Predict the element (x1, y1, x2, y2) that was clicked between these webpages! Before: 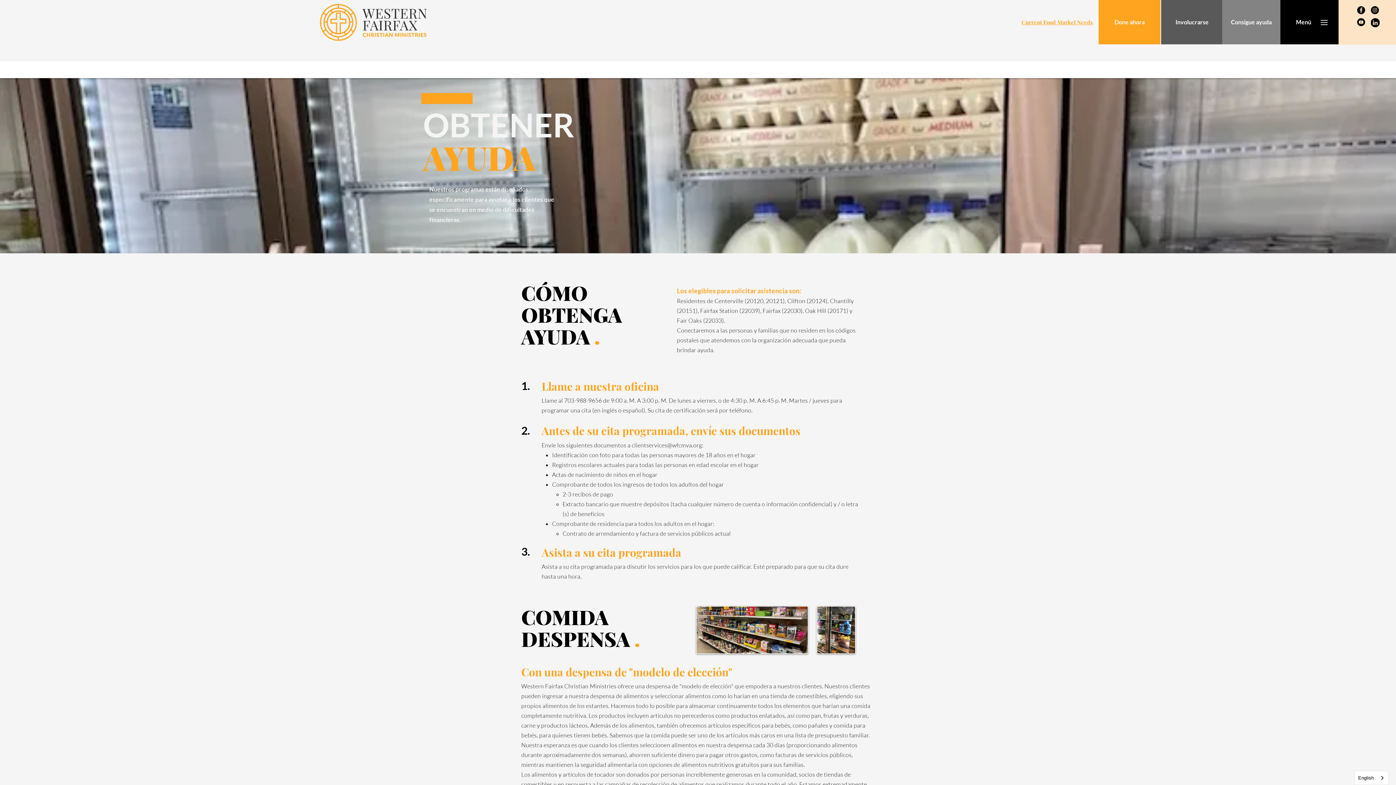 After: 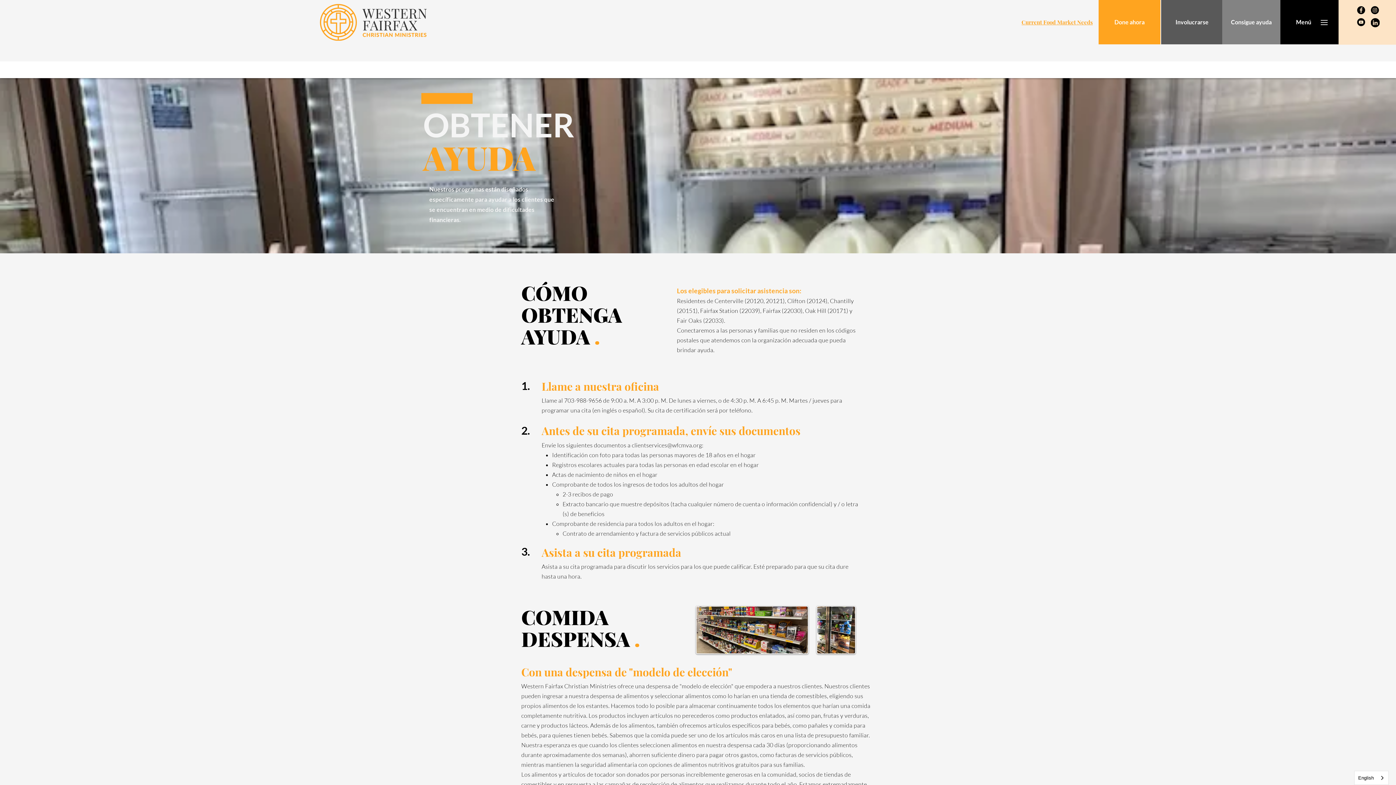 Action: bbox: (1222, 0, 1280, 44) label: Consigue ayuda